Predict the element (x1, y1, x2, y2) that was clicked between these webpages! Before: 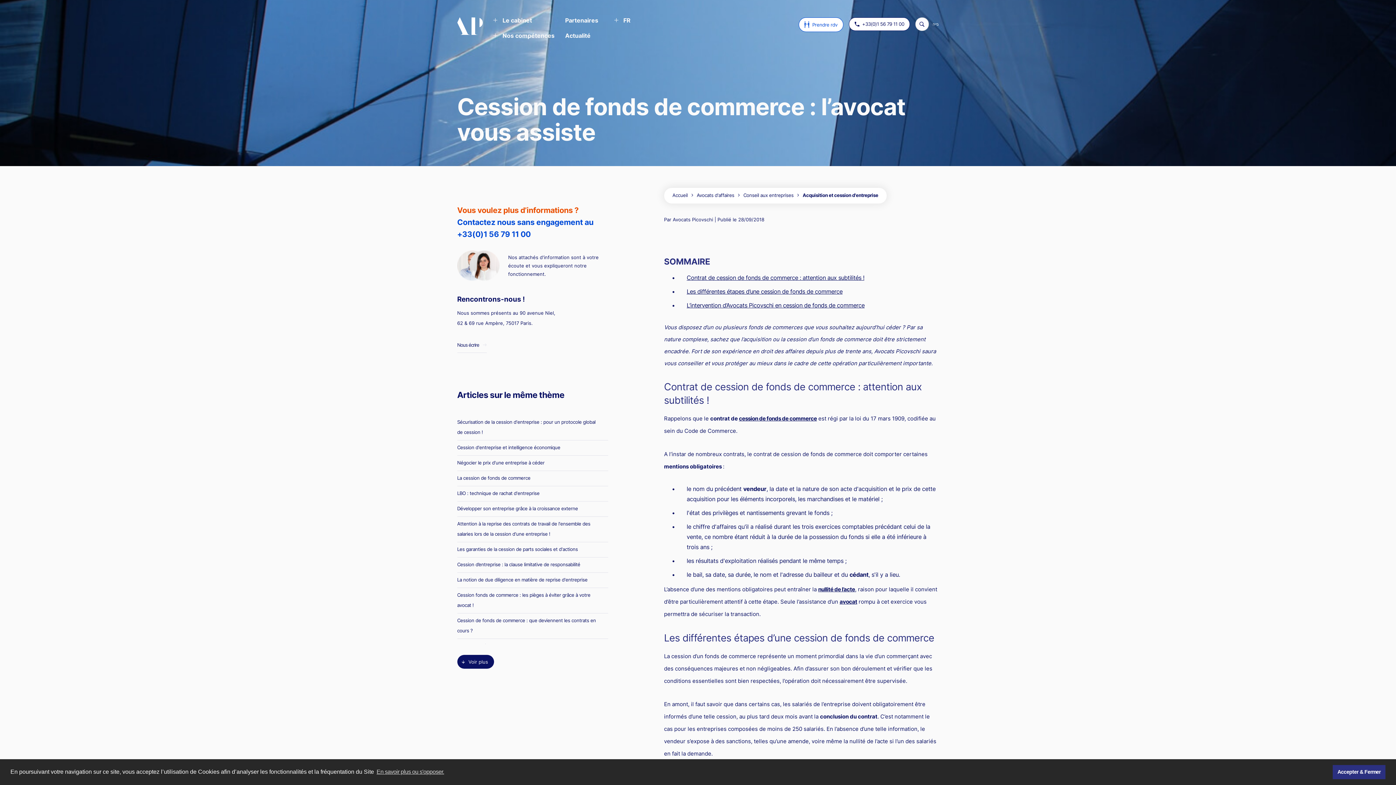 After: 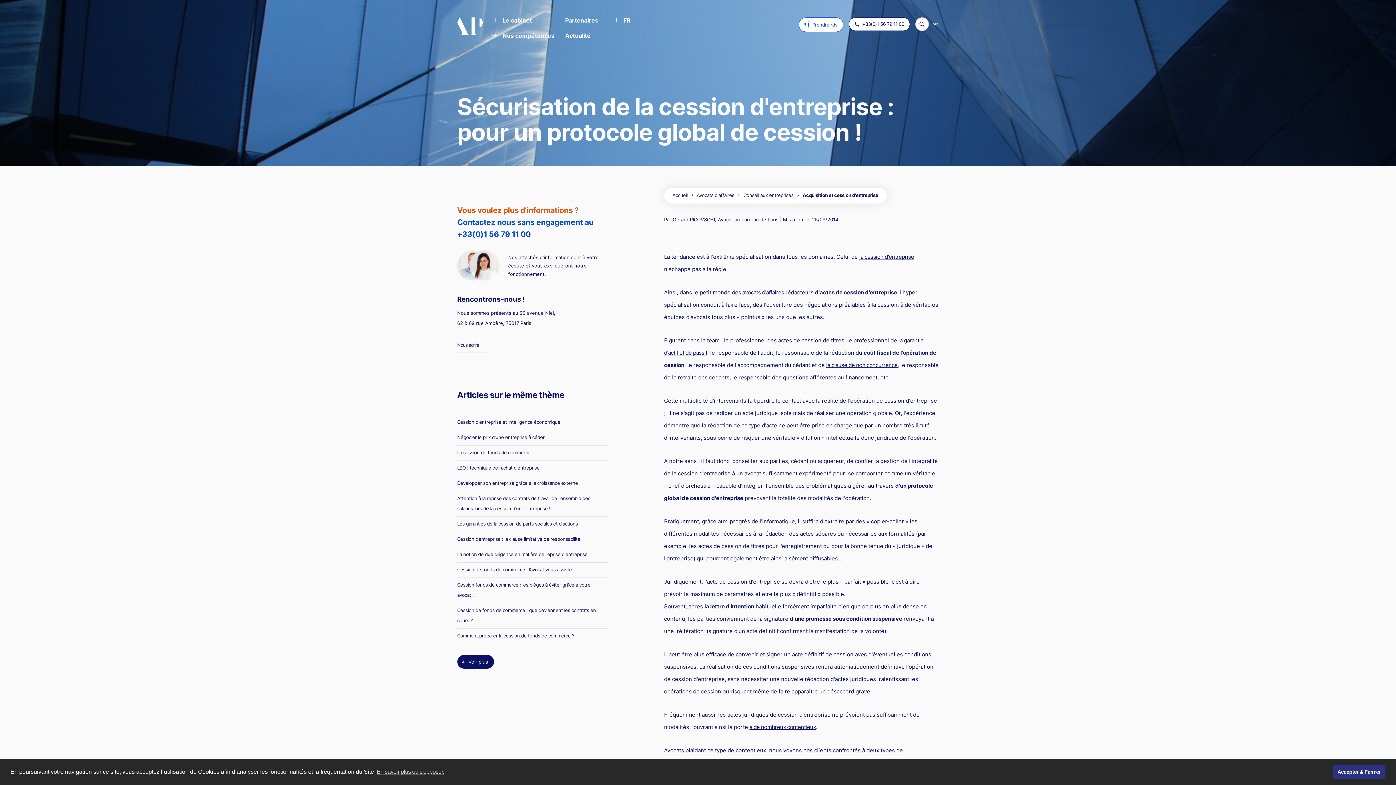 Action: label: Sécurisation de la cession d'entreprise : pour un protocole global de cession ! bbox: (457, 415, 610, 440)